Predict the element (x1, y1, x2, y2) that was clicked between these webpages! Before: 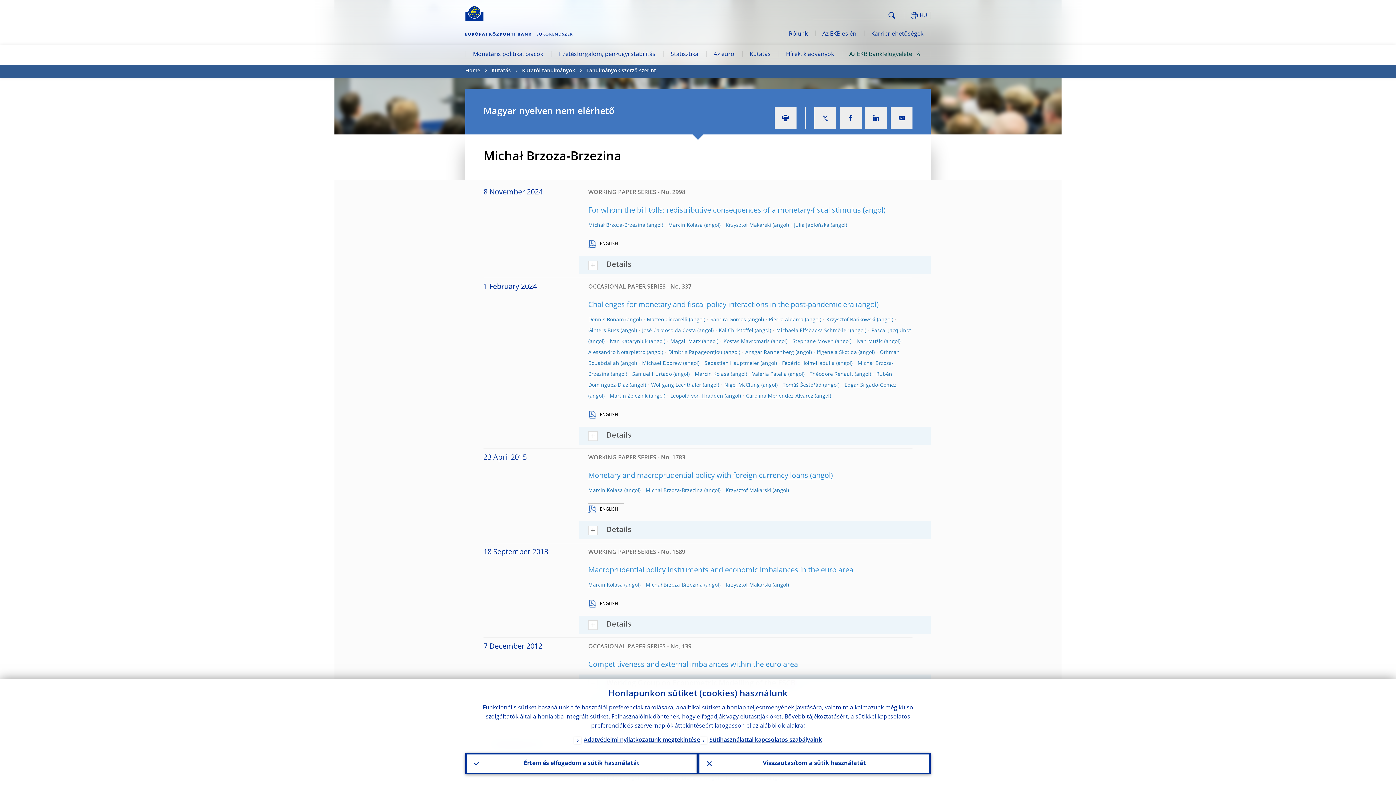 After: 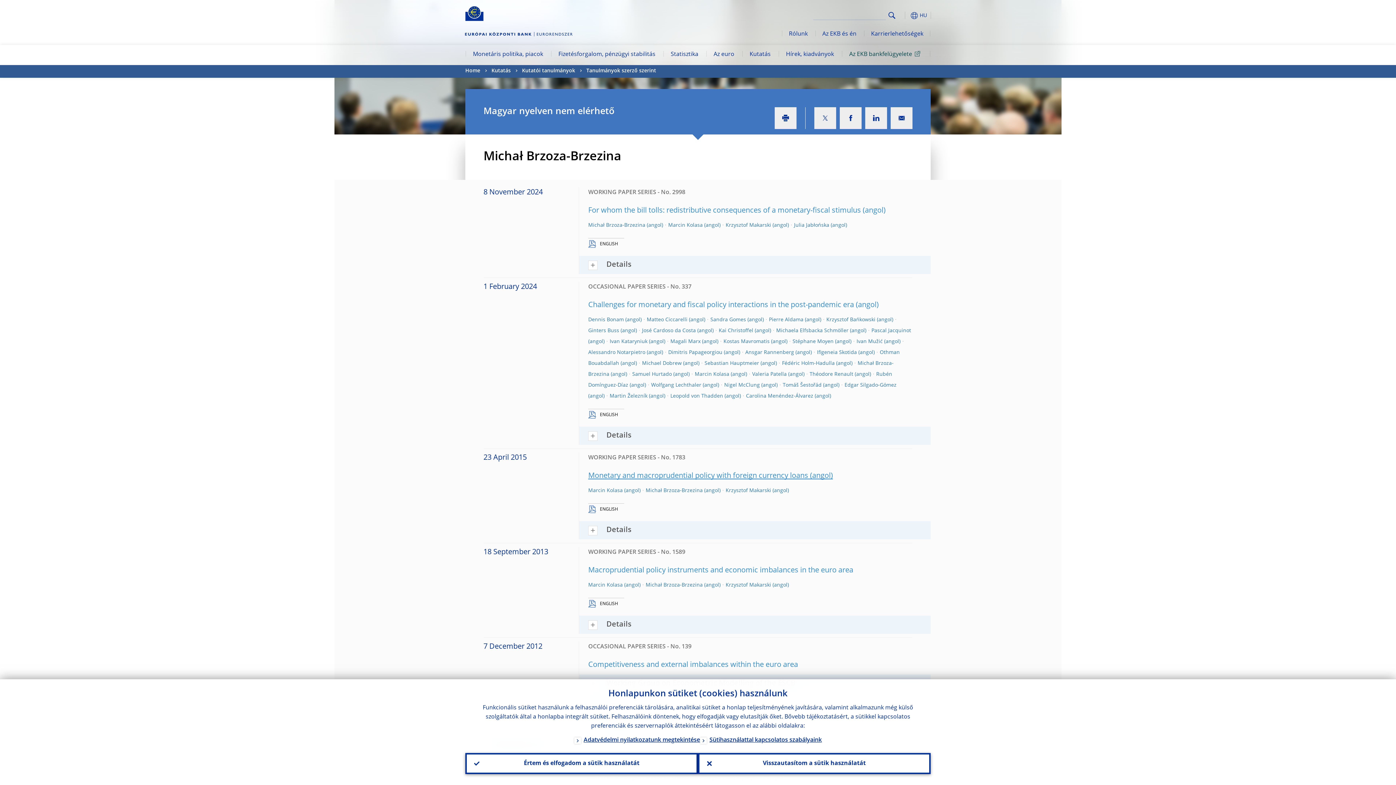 Action: bbox: (588, 472, 833, 480) label: Monetary and macroprudential policy with foreign currency loans